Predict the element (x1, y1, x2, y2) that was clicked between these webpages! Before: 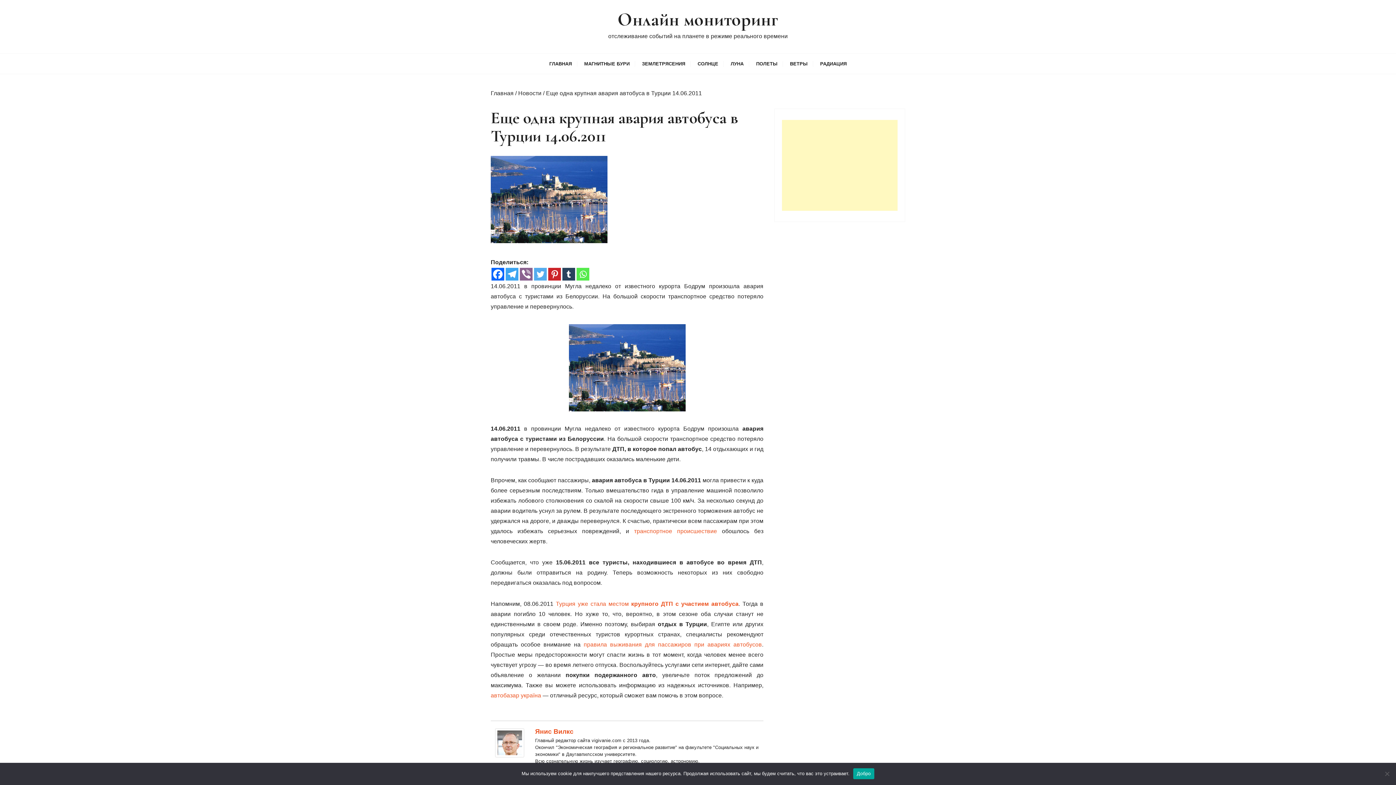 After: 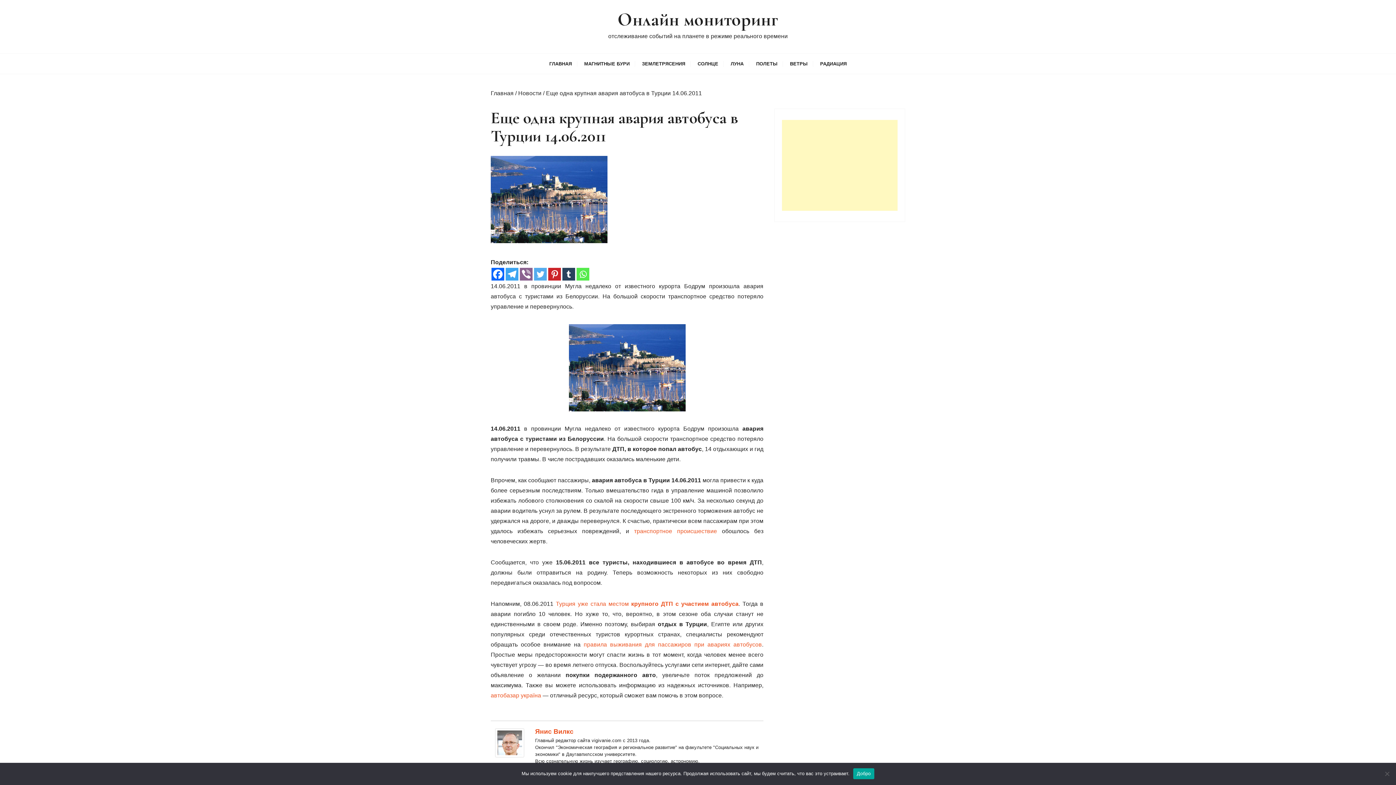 Action: bbox: (576, 268, 589, 280) label: Whatsapp